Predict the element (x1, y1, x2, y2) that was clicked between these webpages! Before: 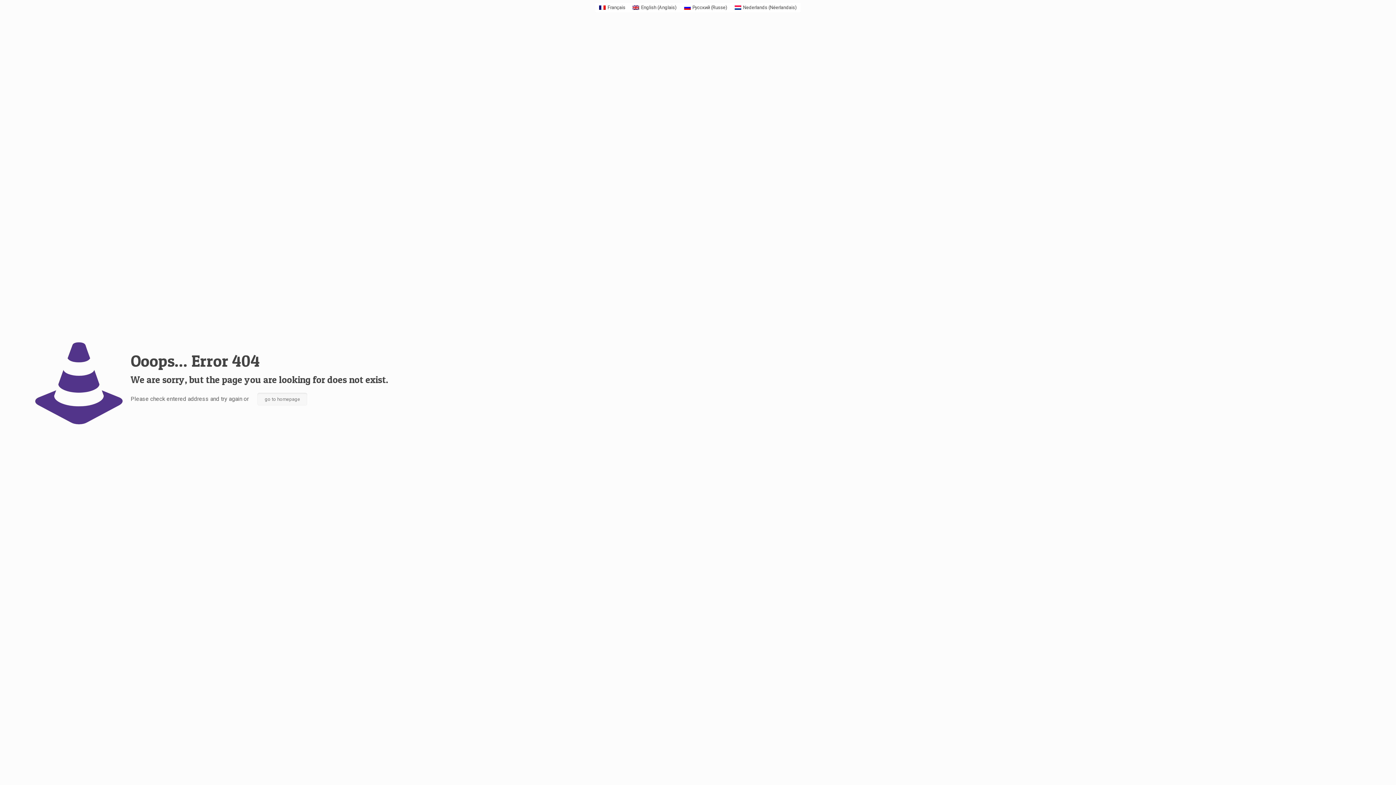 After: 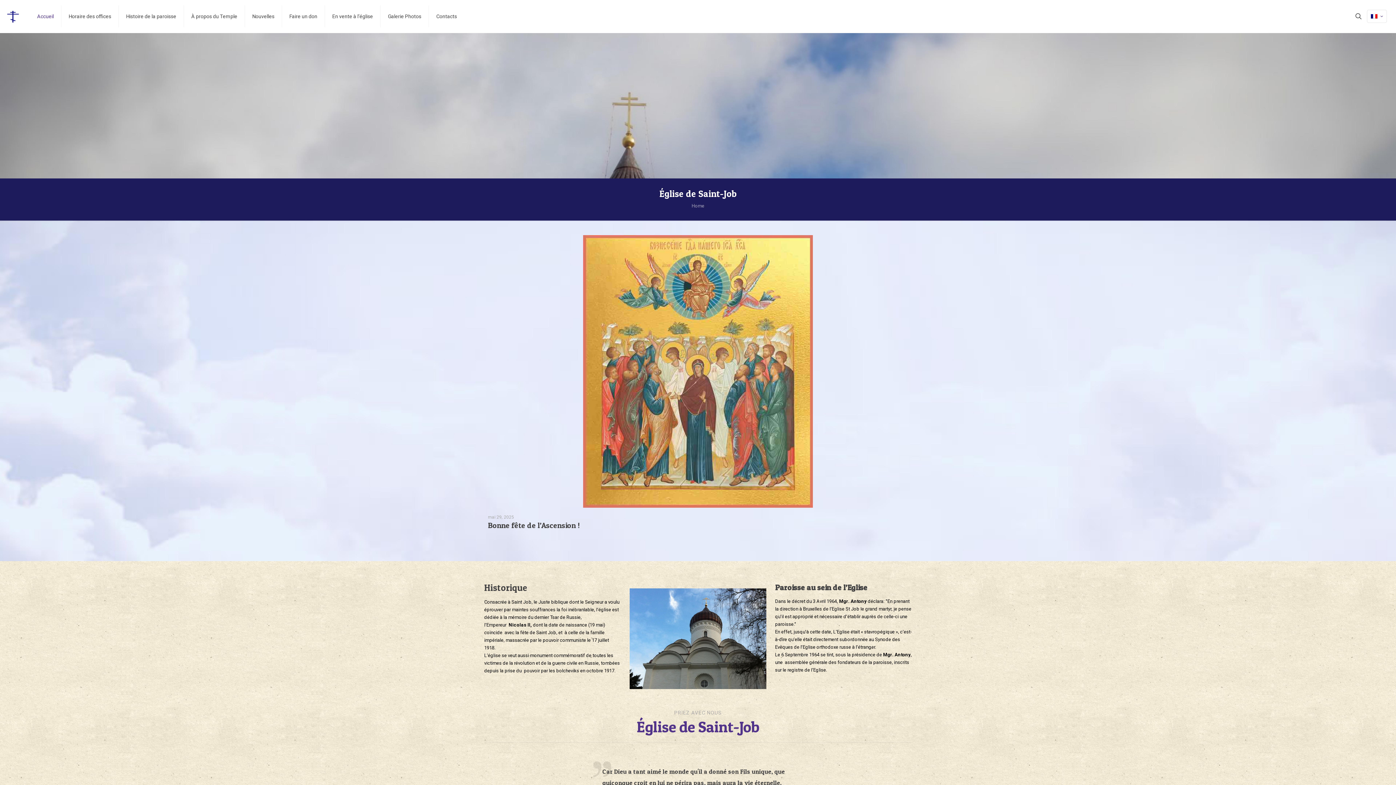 Action: bbox: (595, 2, 629, 12) label: Français